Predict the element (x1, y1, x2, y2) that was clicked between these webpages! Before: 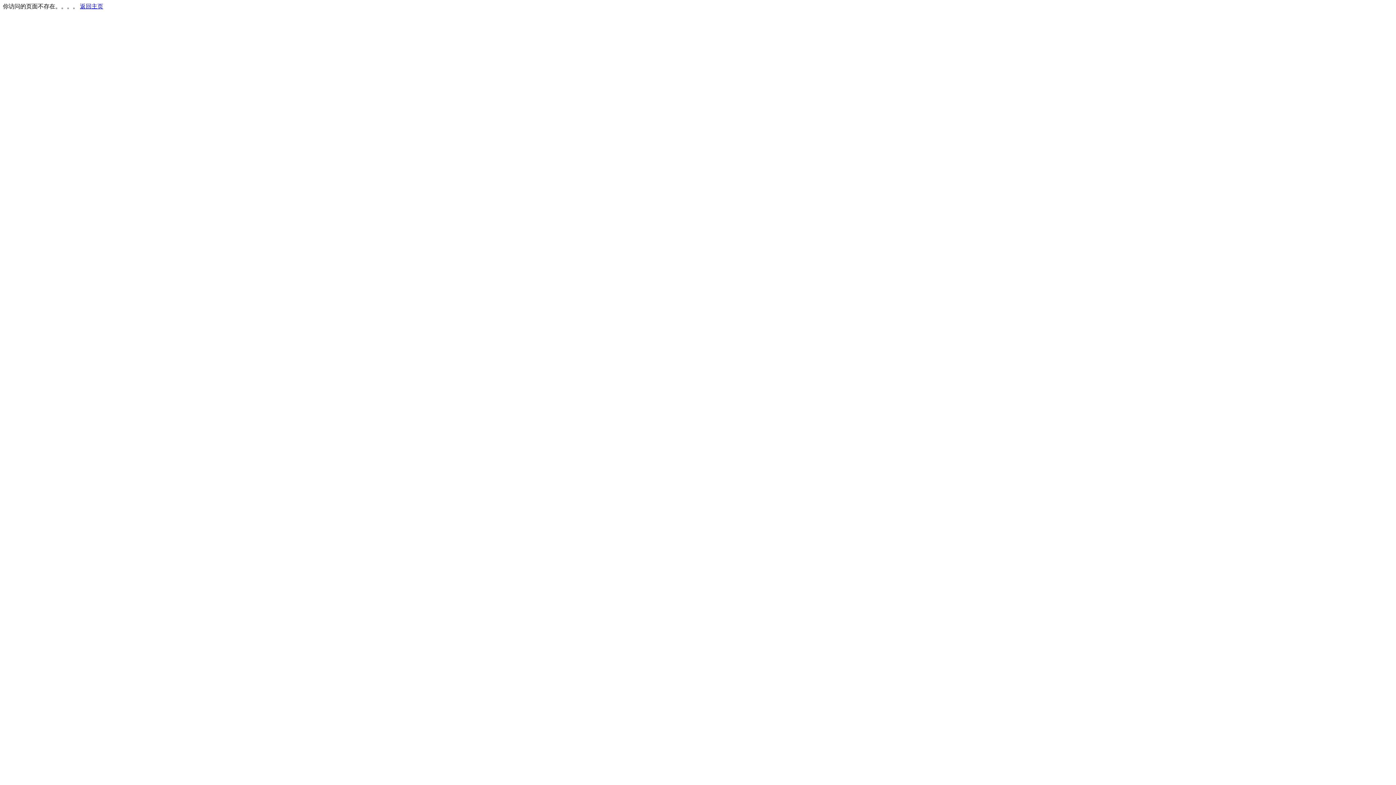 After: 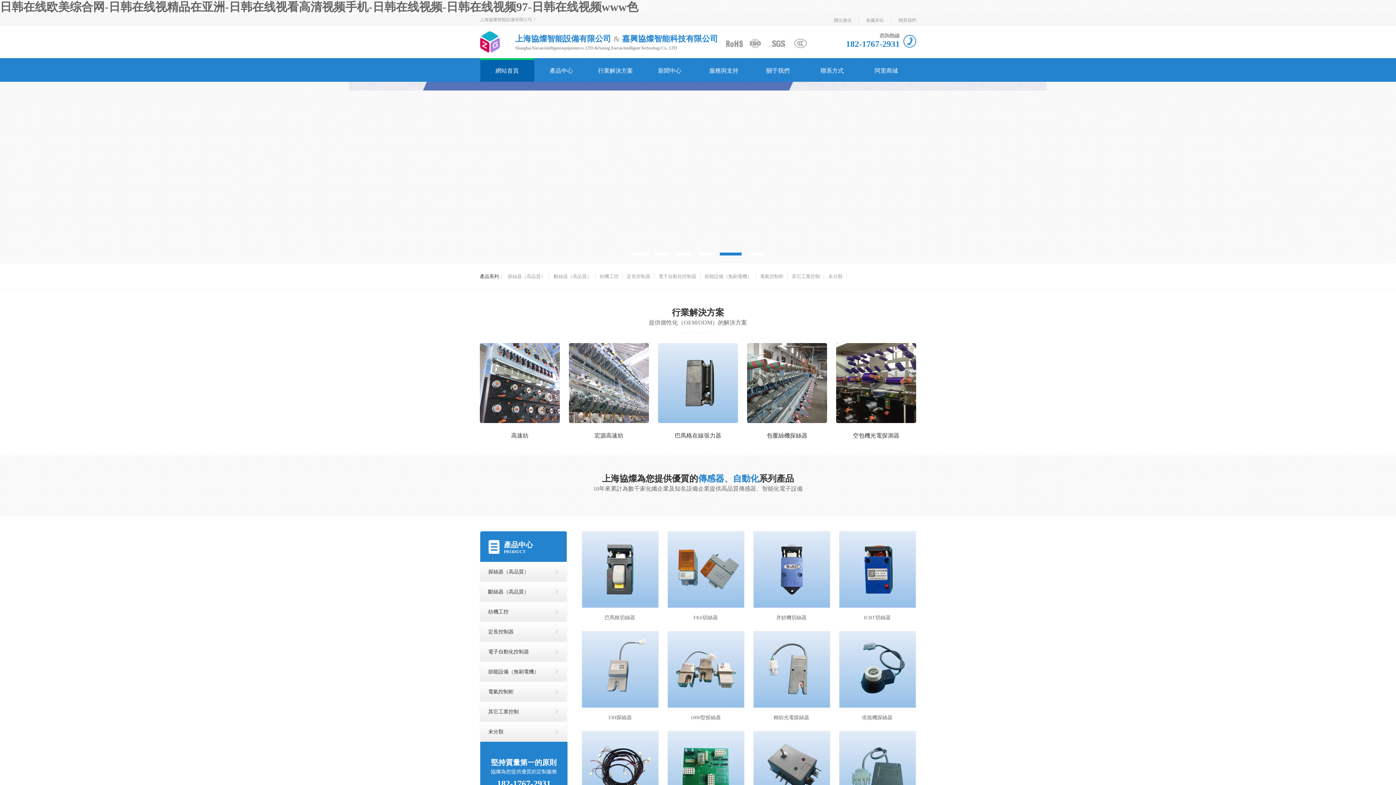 Action: label: 返回主页 bbox: (80, 3, 103, 9)